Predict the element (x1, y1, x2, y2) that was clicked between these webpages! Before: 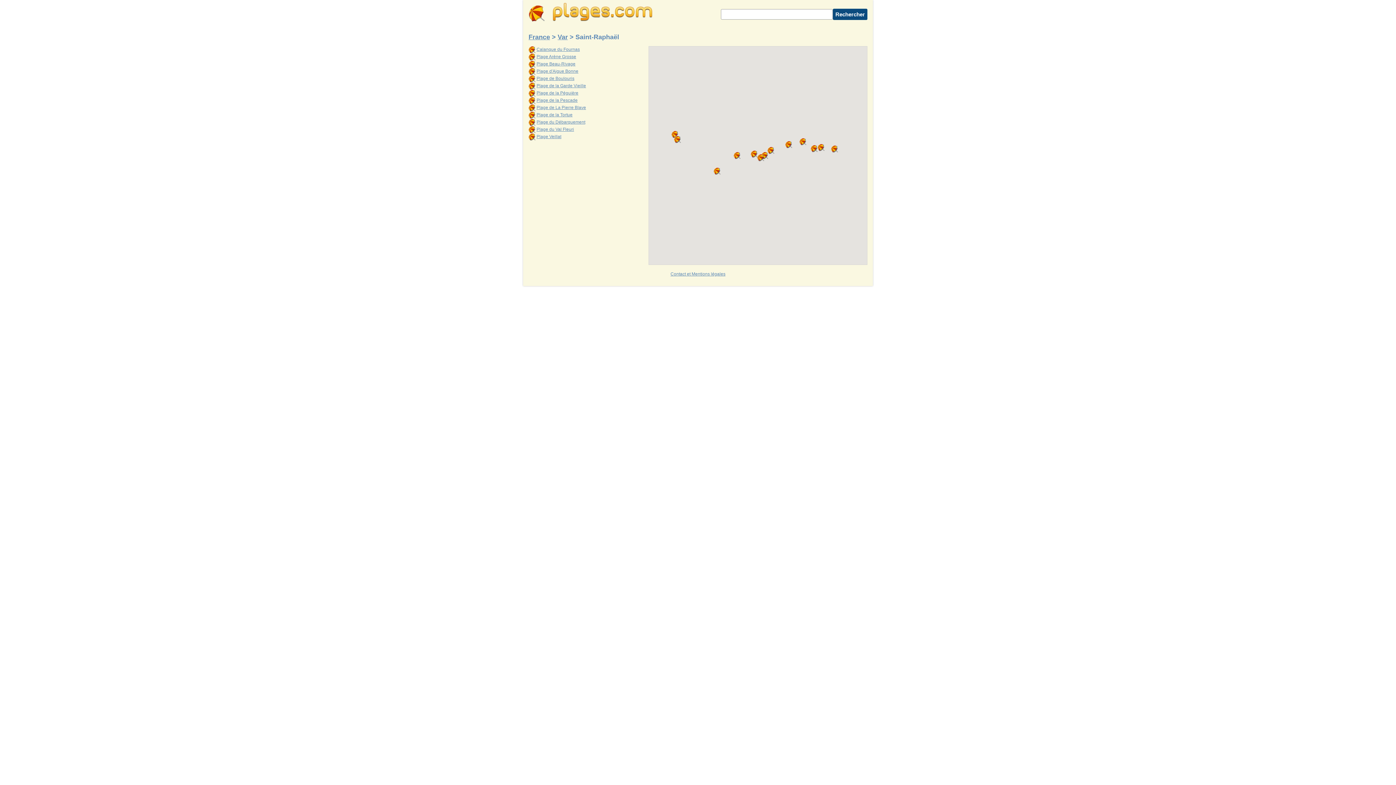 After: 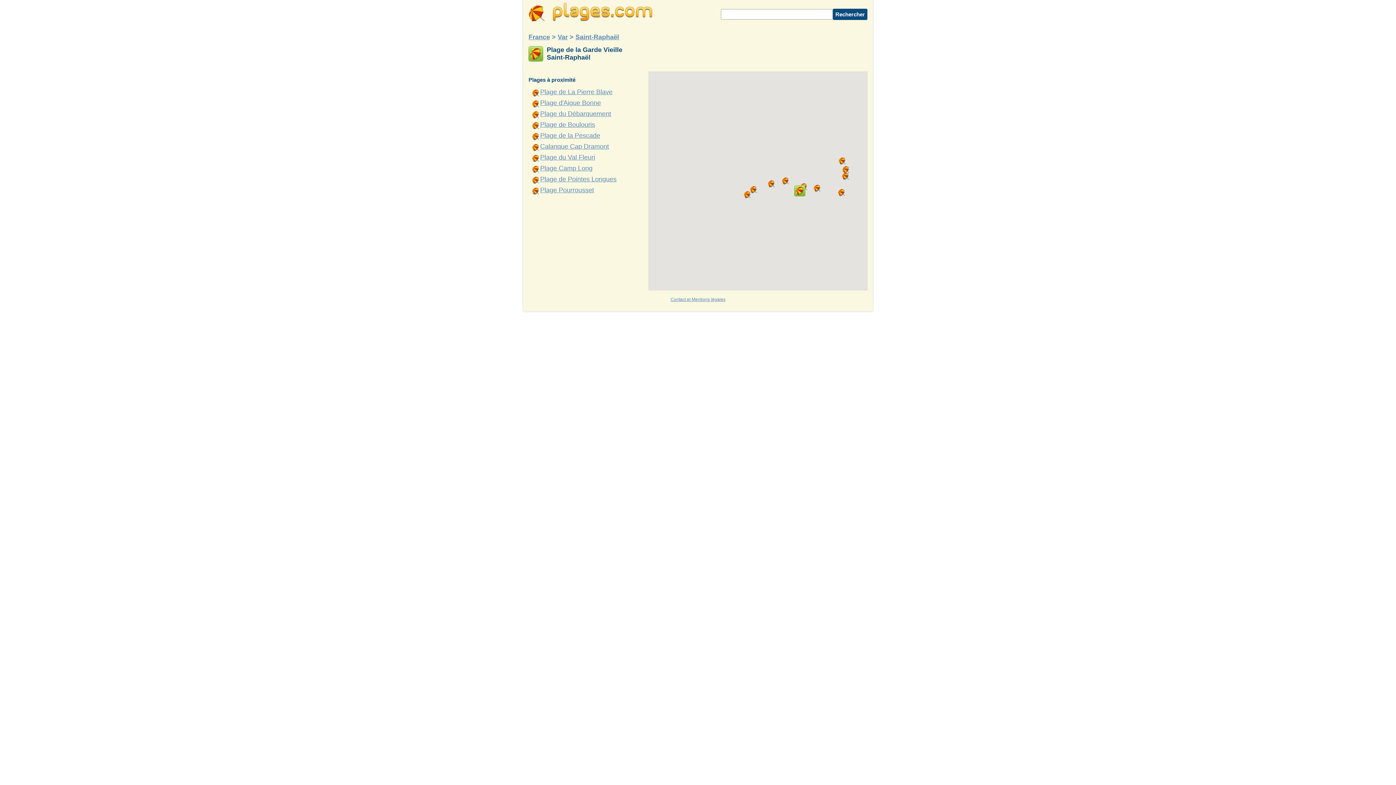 Action: label: Plage de la Garde Vieille bbox: (536, 83, 586, 88)